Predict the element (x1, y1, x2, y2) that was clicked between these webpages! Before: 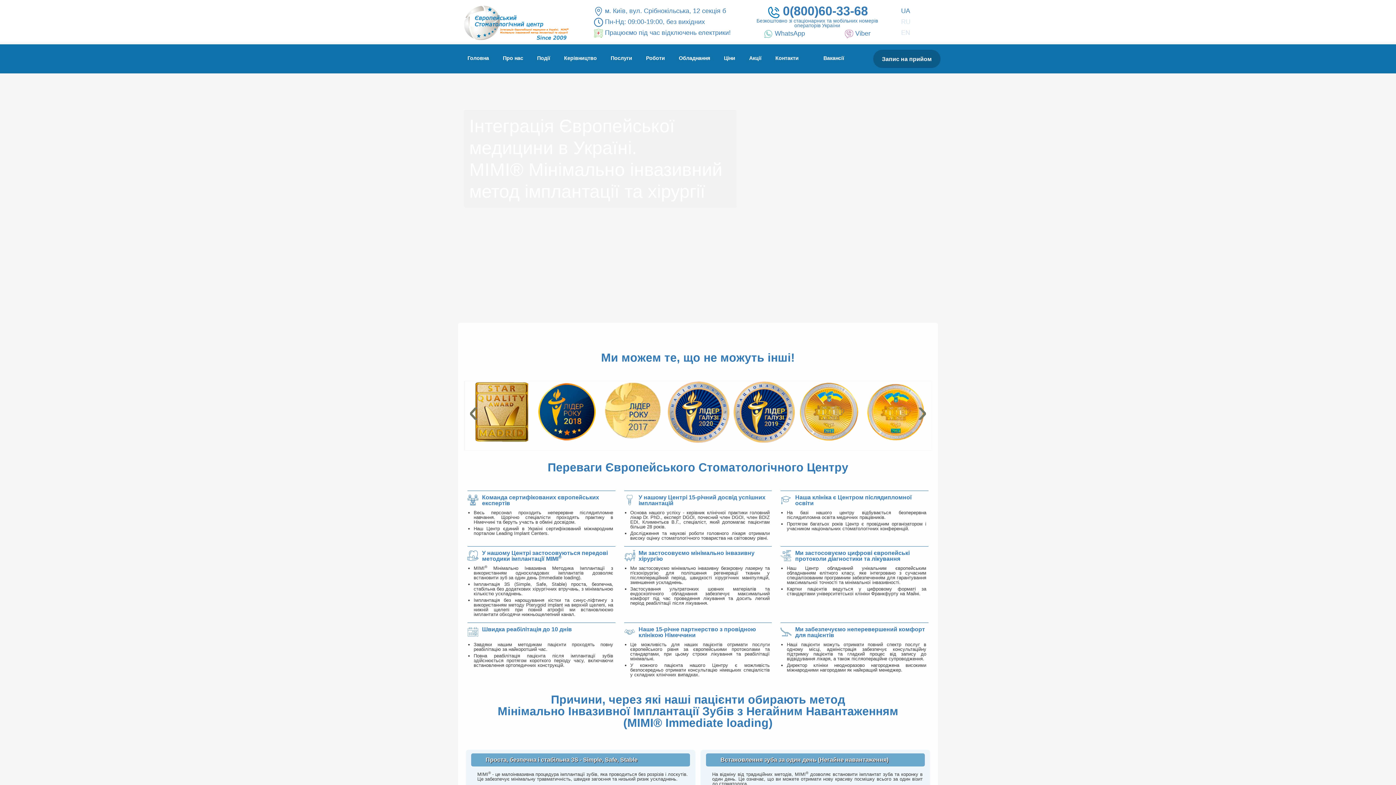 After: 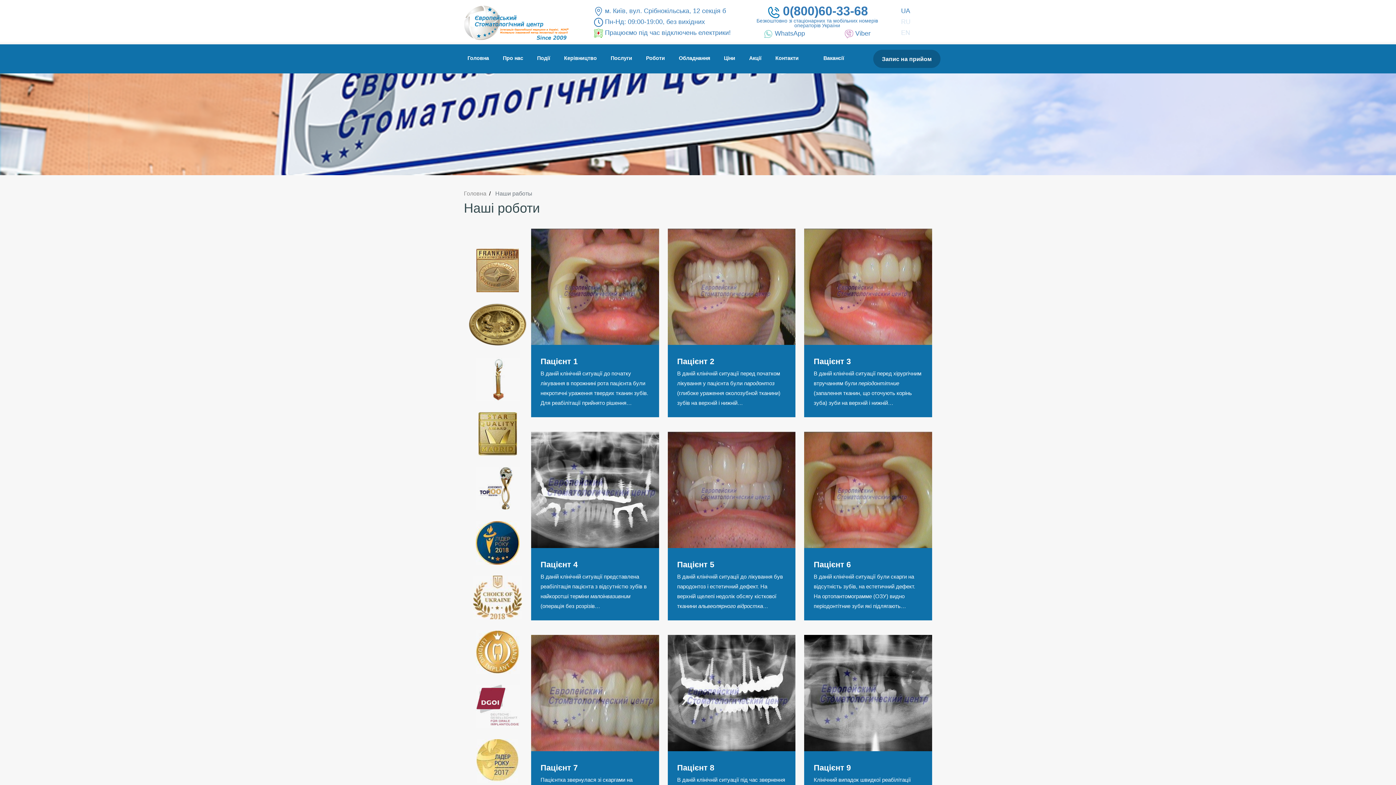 Action: label: Роботи bbox: (646, 44, 665, 72)